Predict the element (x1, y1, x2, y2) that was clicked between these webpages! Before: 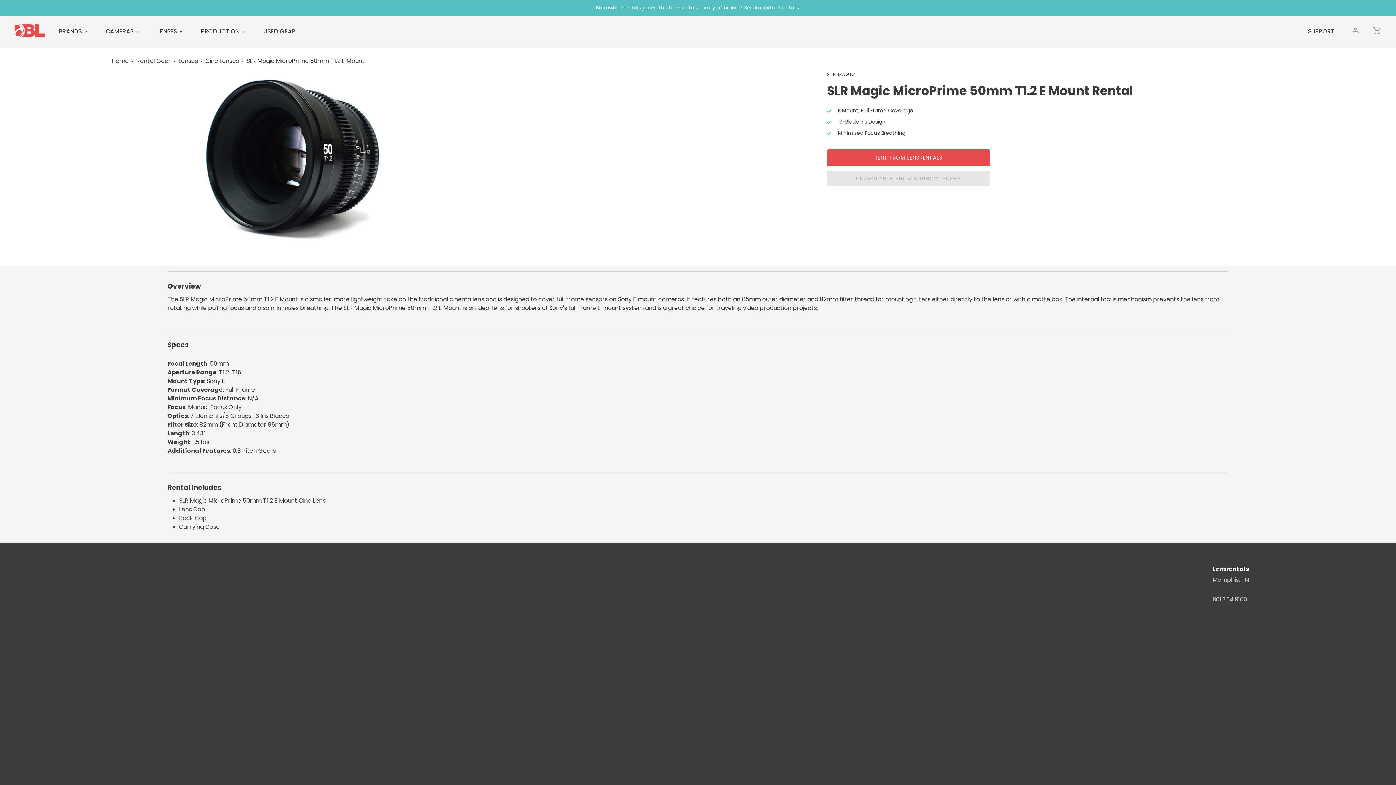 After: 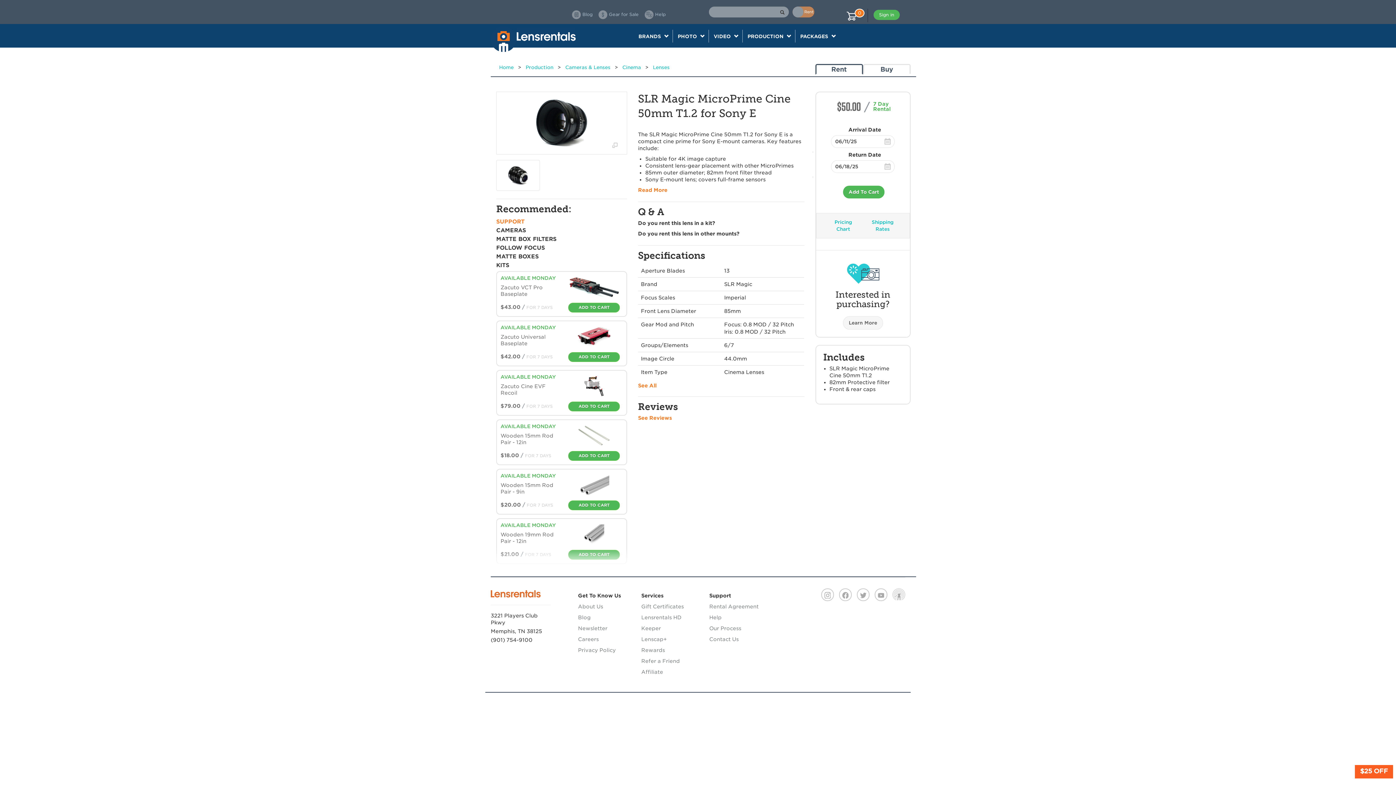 Action: label: RENT FROM LENSRENTALS bbox: (827, 149, 990, 166)